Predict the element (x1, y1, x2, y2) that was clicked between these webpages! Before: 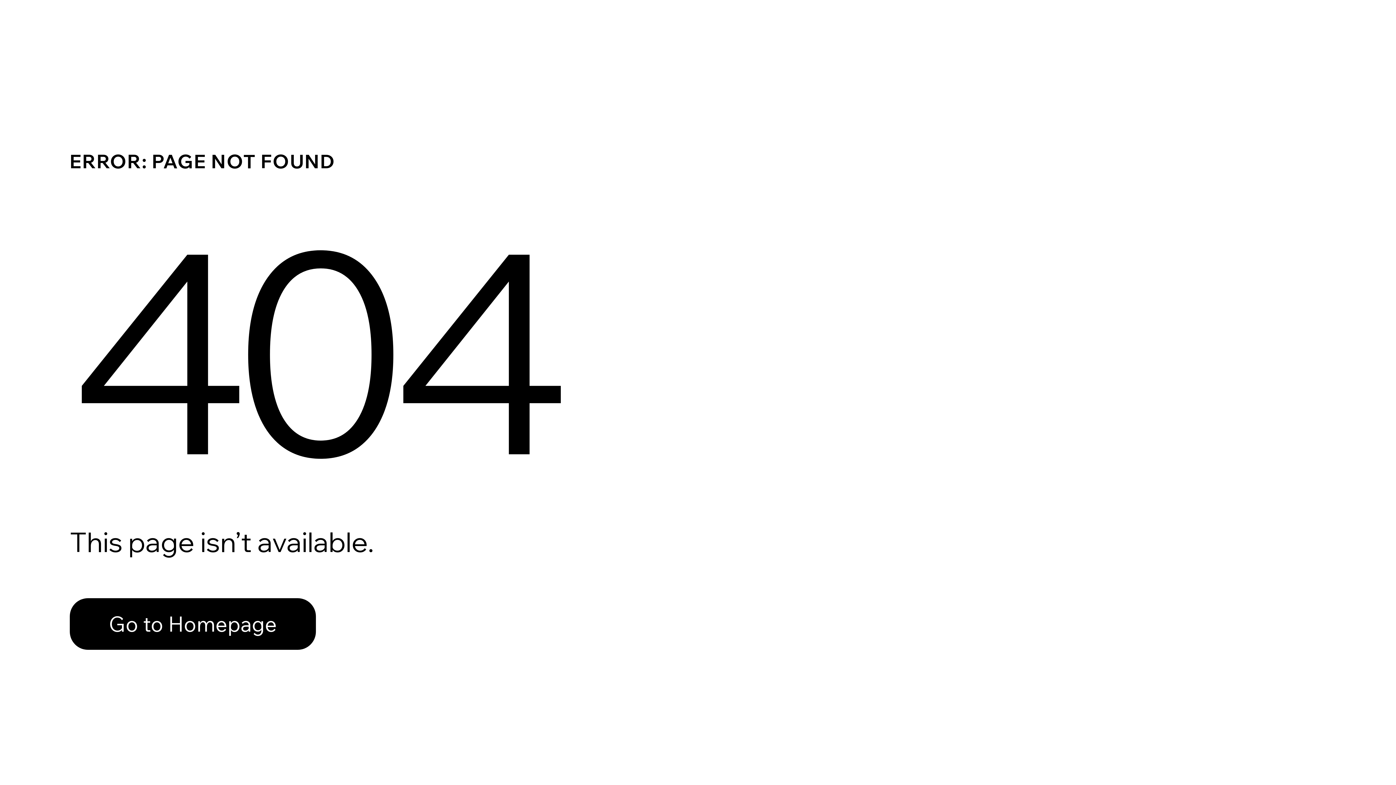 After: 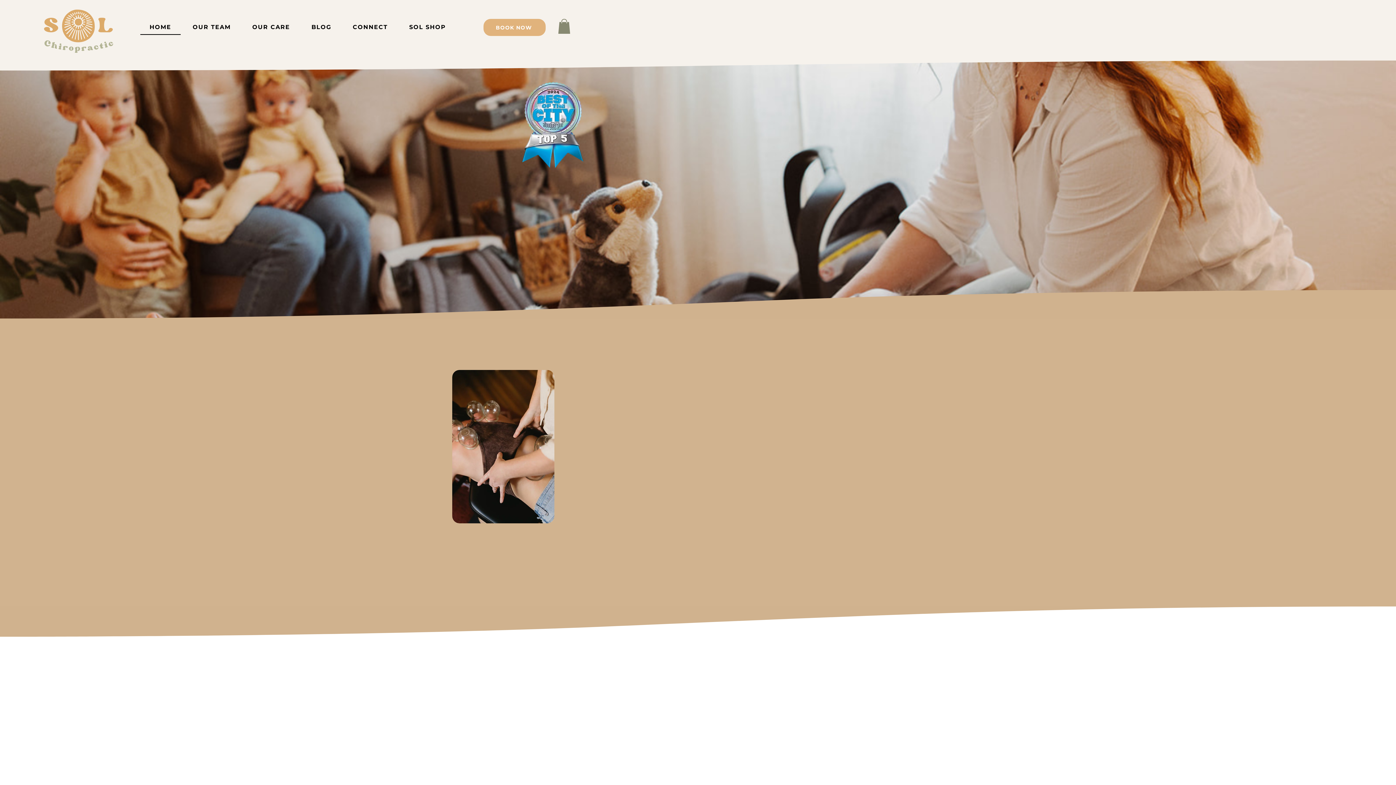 Action: bbox: (69, 582, 768, 659) label: Go to Homepage